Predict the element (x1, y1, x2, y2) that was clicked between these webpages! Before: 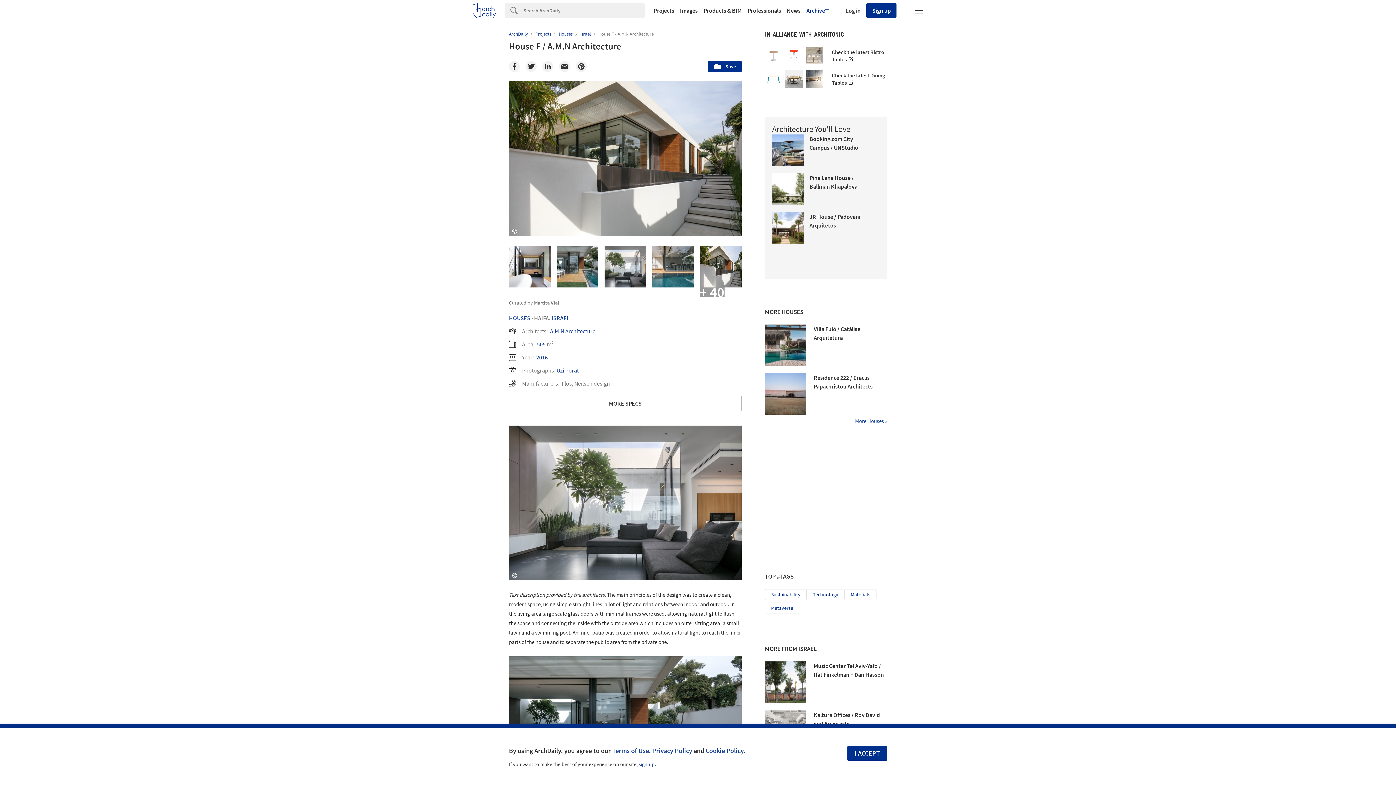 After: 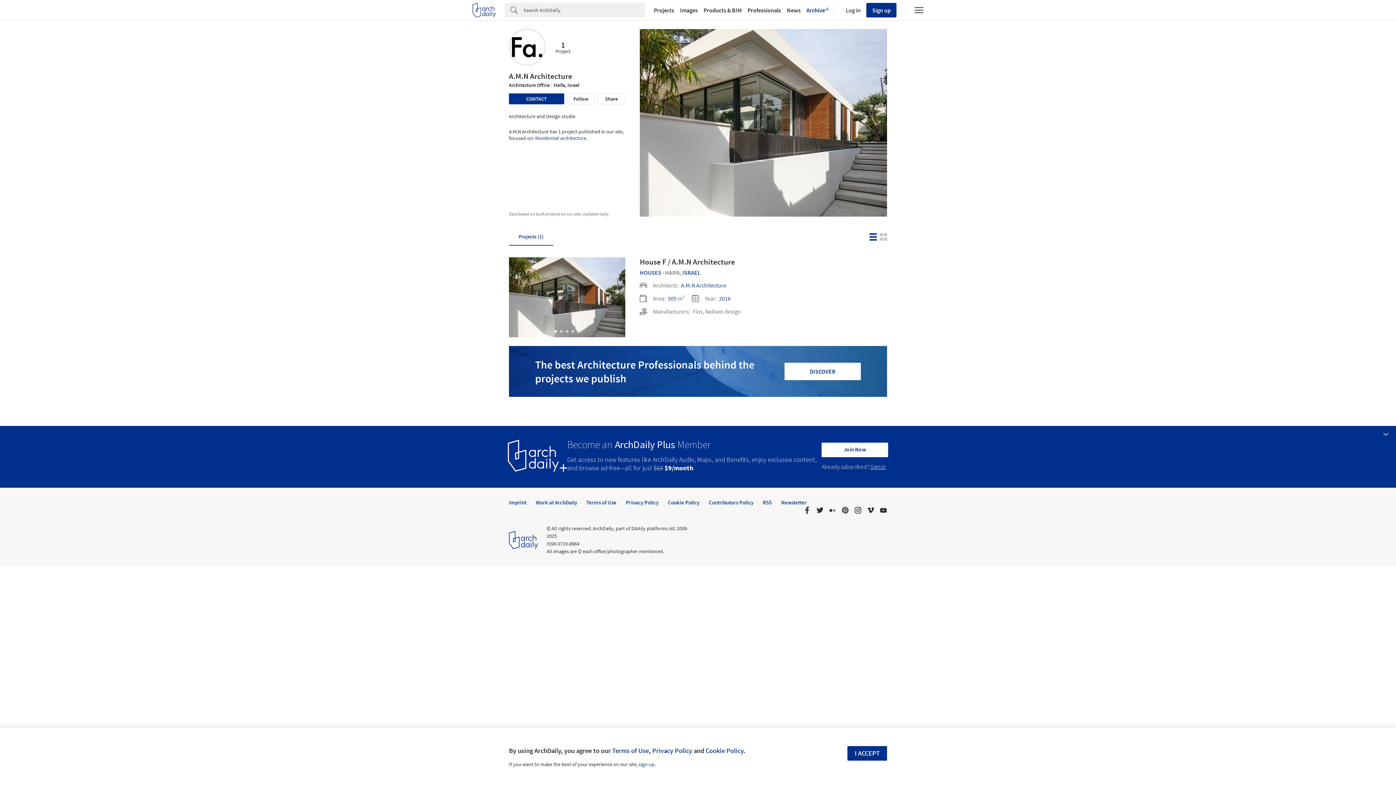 Action: label: A.M.N Architecture bbox: (550, 327, 595, 334)